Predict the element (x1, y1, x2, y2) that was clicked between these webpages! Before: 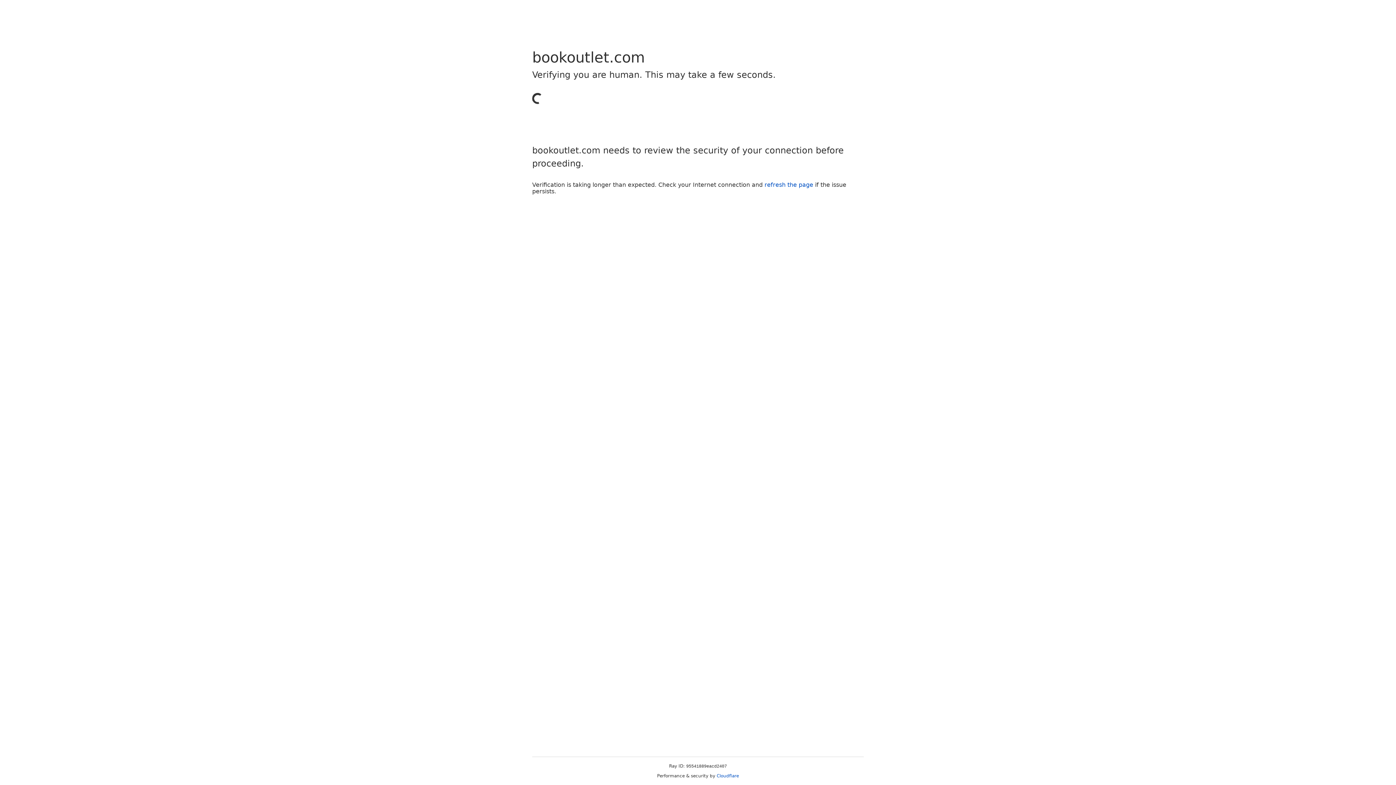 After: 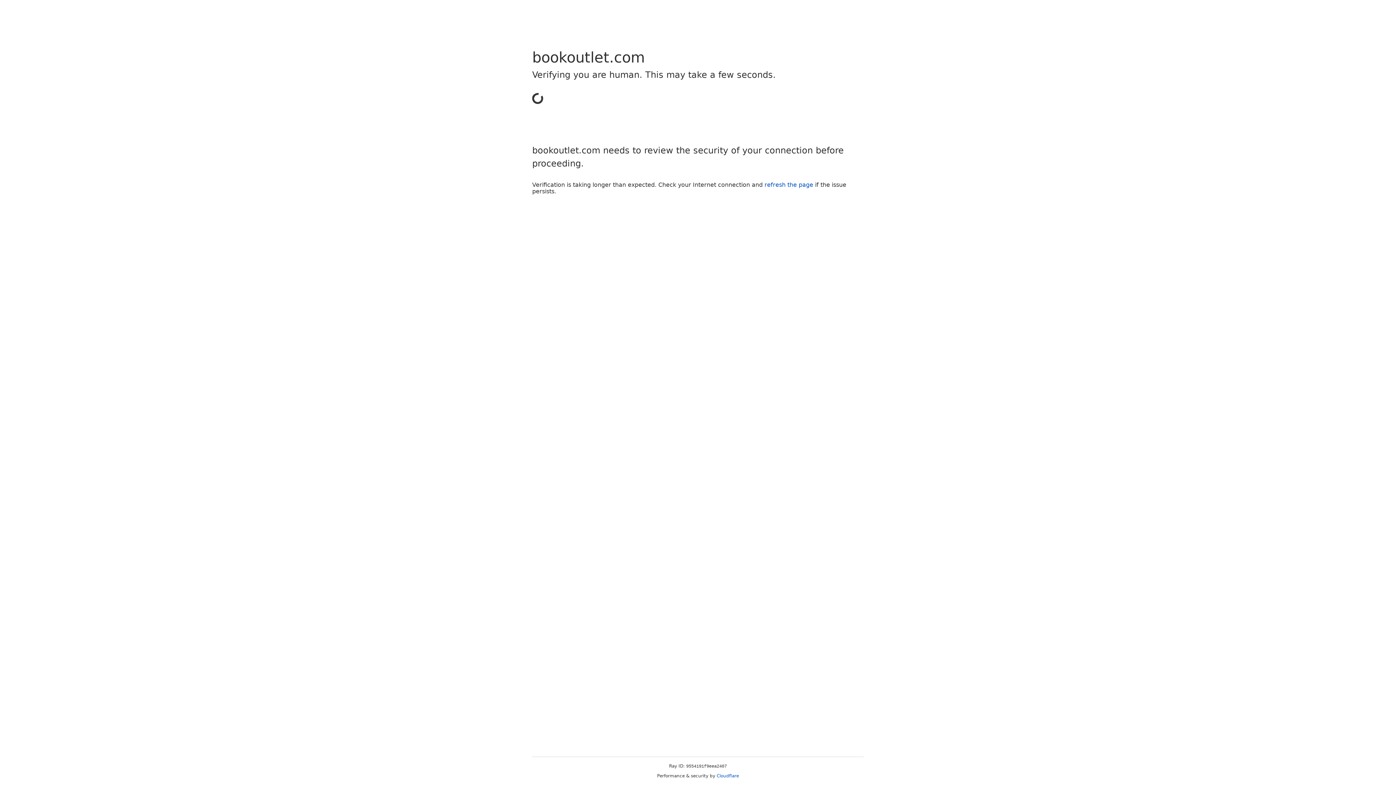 Action: bbox: (716, 773, 739, 778) label: Cloudflare